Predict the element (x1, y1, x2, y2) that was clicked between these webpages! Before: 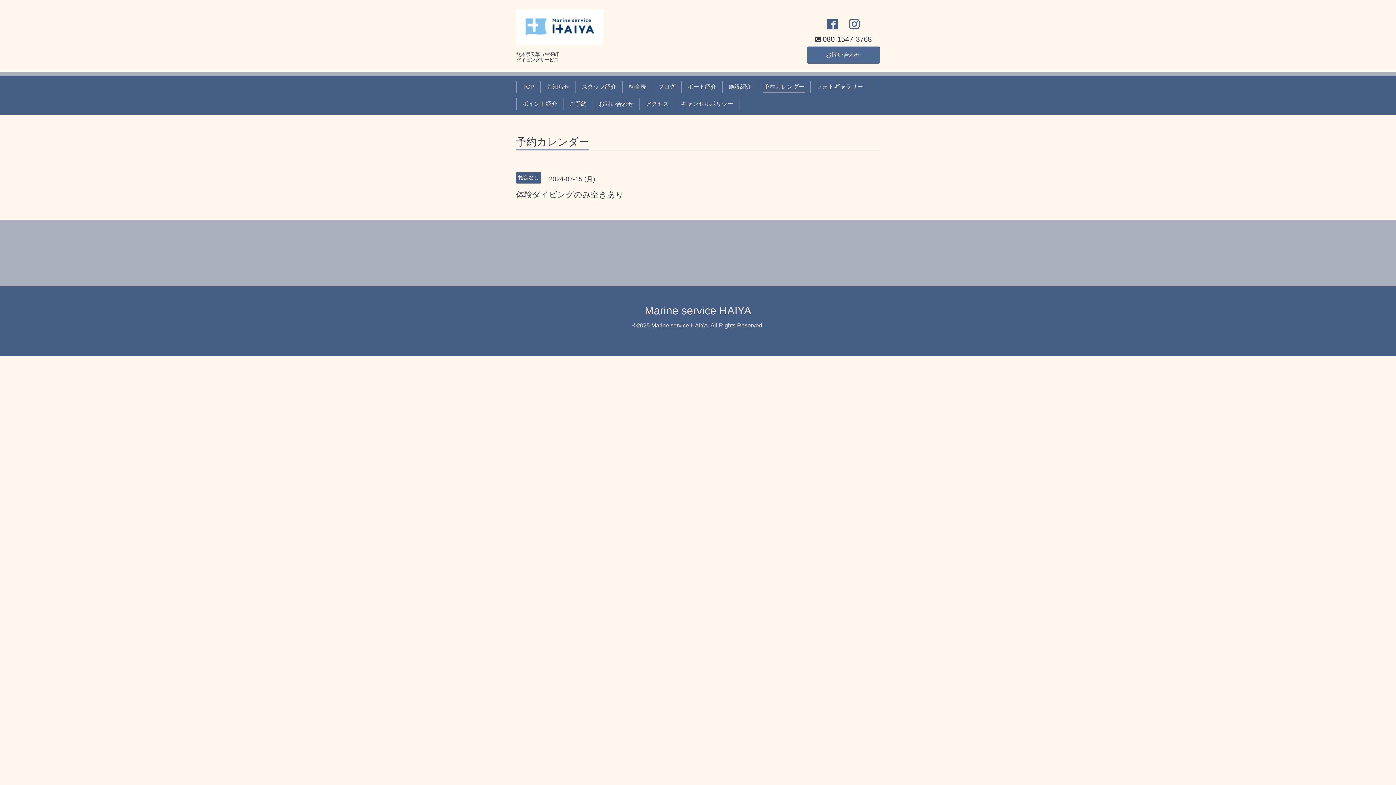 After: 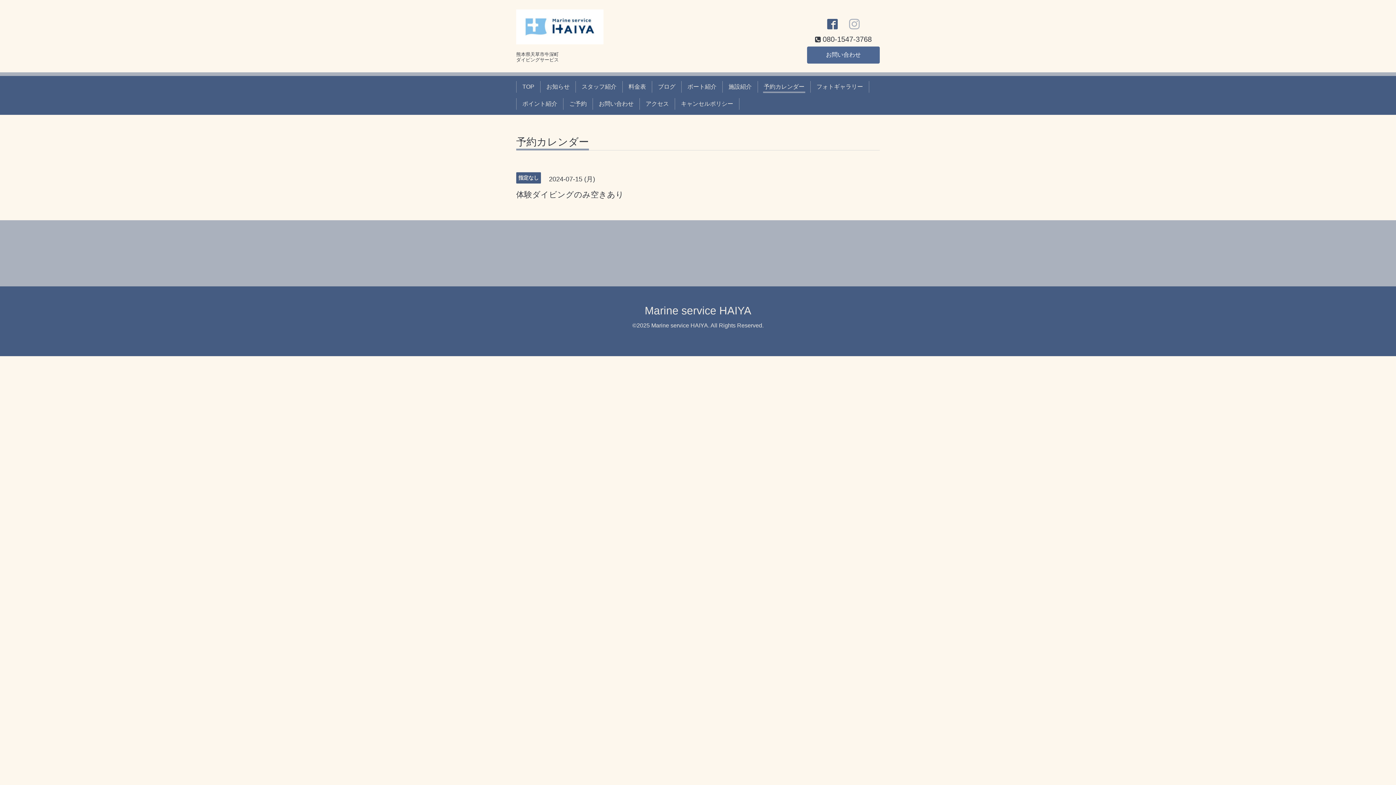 Action: bbox: (849, 19, 859, 30)